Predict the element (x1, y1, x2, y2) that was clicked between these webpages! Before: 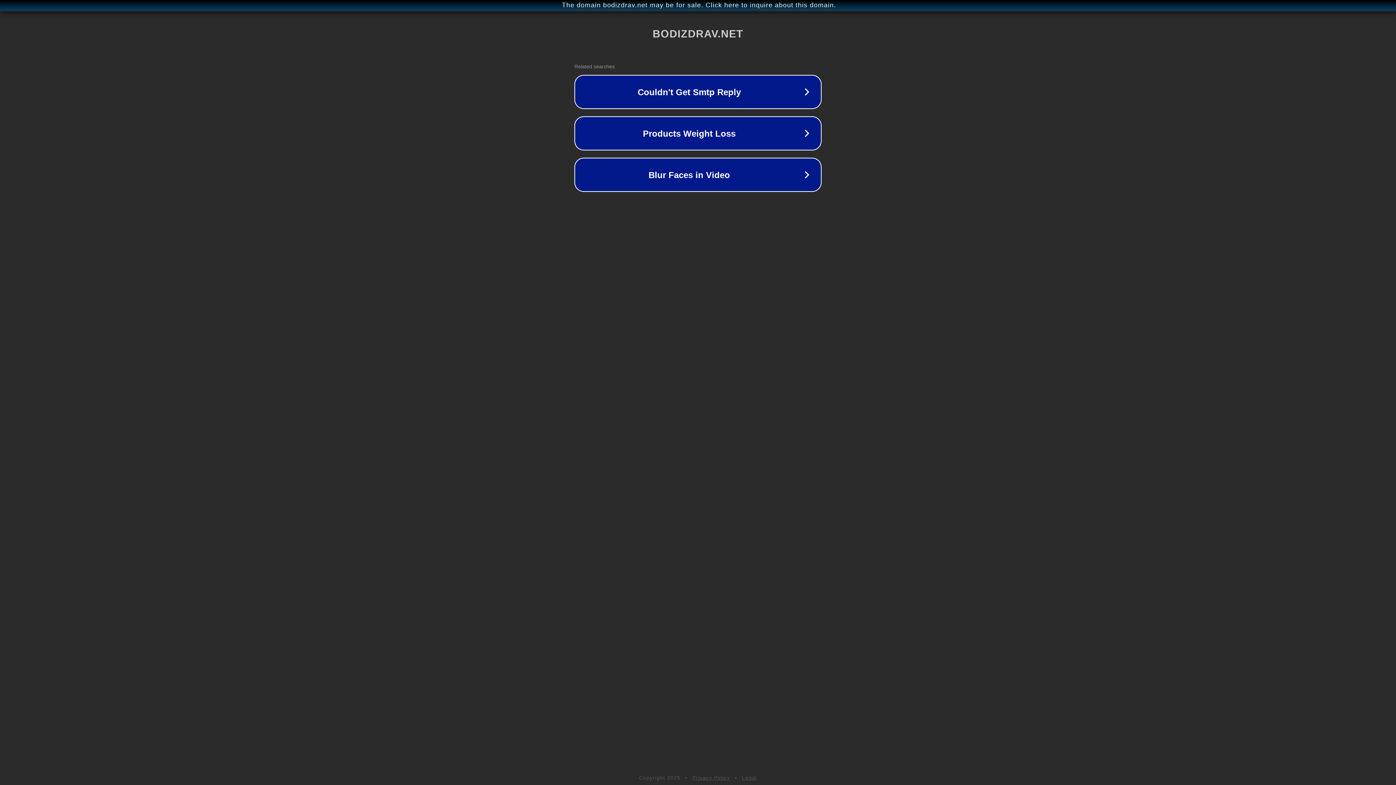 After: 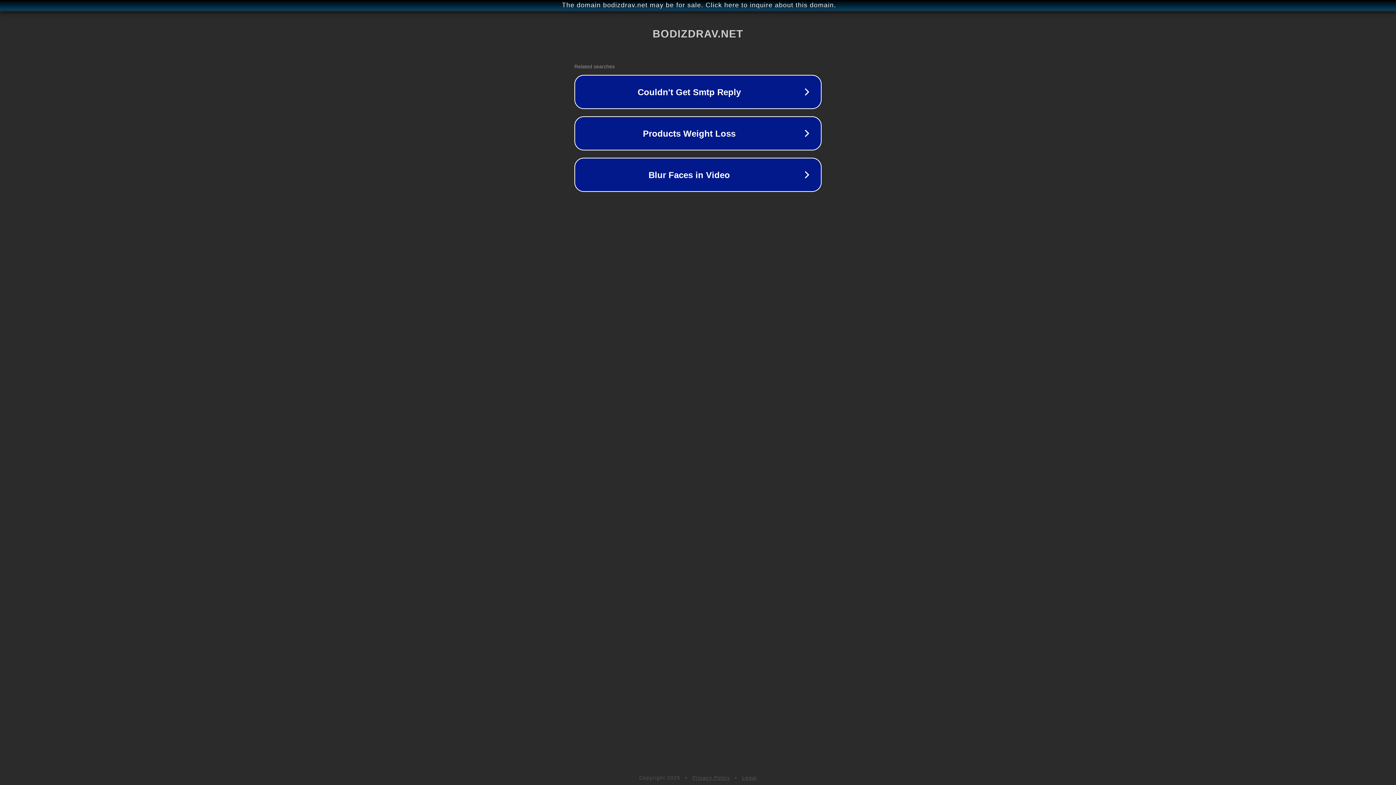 Action: bbox: (742, 775, 757, 781) label: Legal